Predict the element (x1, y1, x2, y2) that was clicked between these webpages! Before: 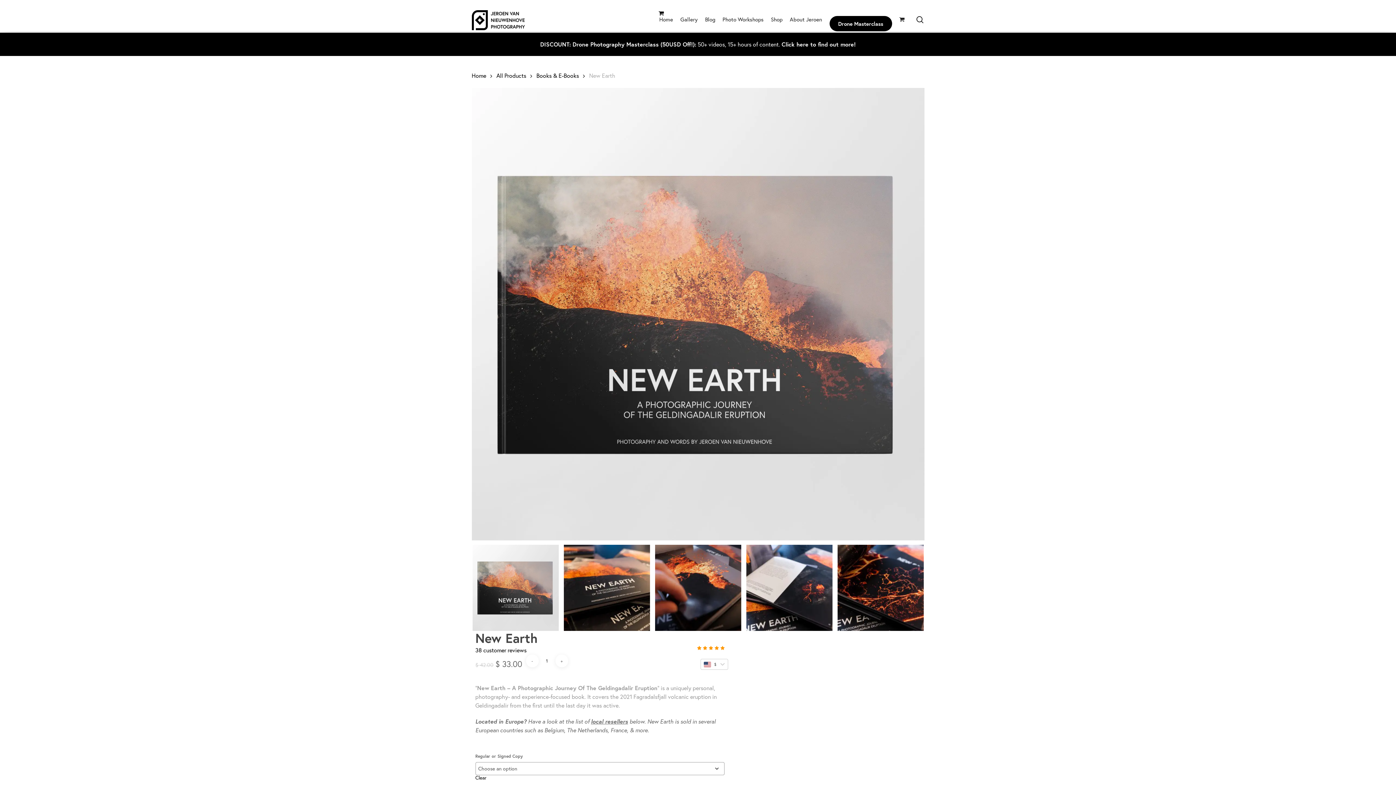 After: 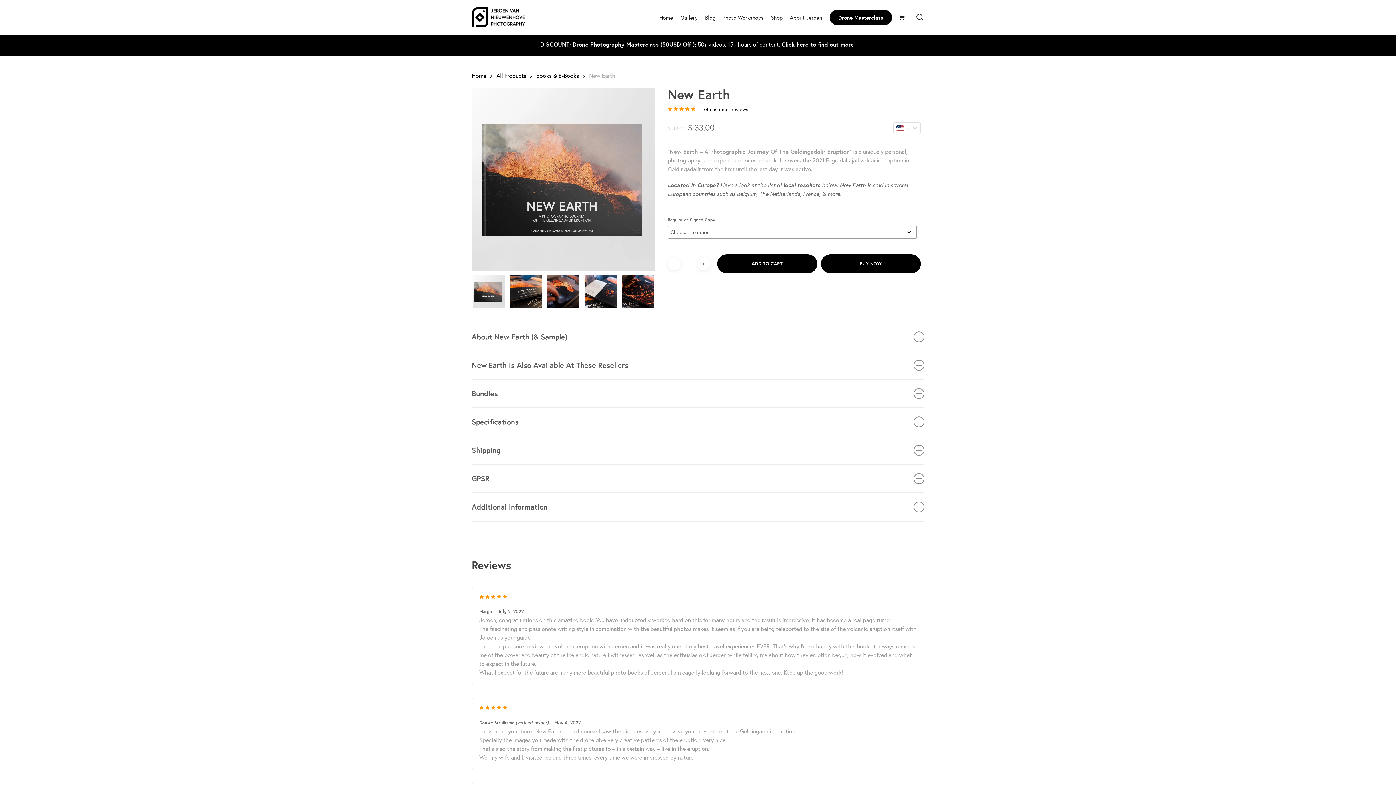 Action: bbox: (471, 10, 525, 30)